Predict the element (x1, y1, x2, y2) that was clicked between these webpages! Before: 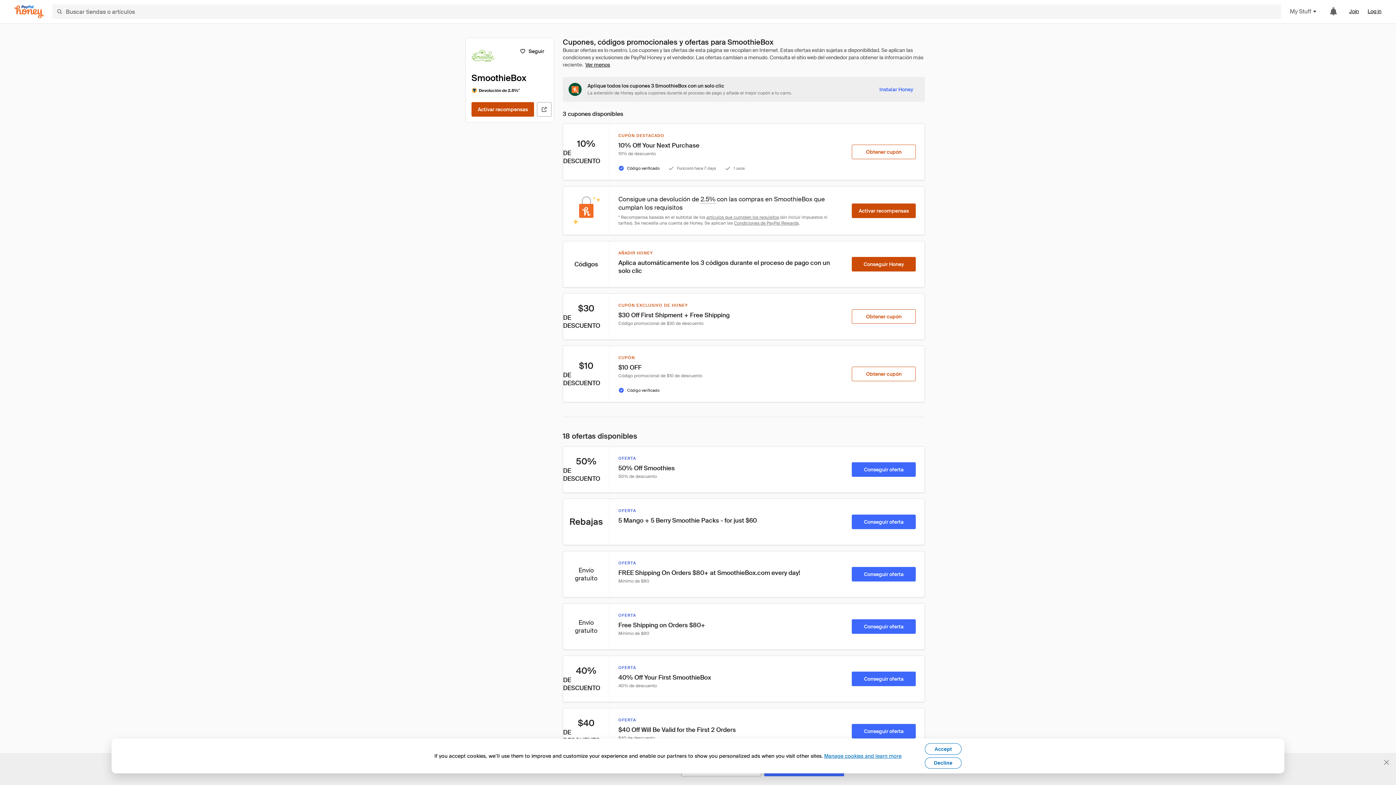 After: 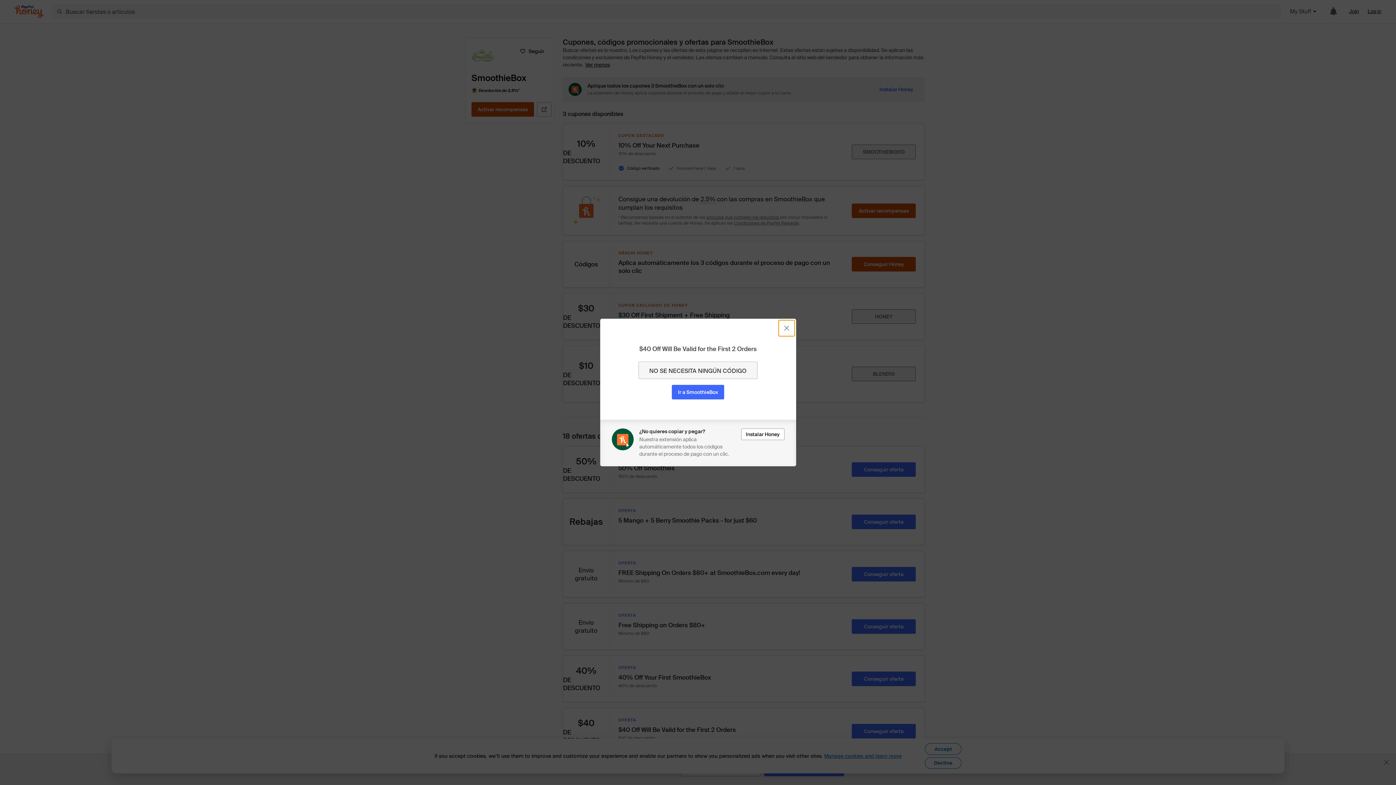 Action: label: Conseguir oferta bbox: (852, 724, 916, 738)